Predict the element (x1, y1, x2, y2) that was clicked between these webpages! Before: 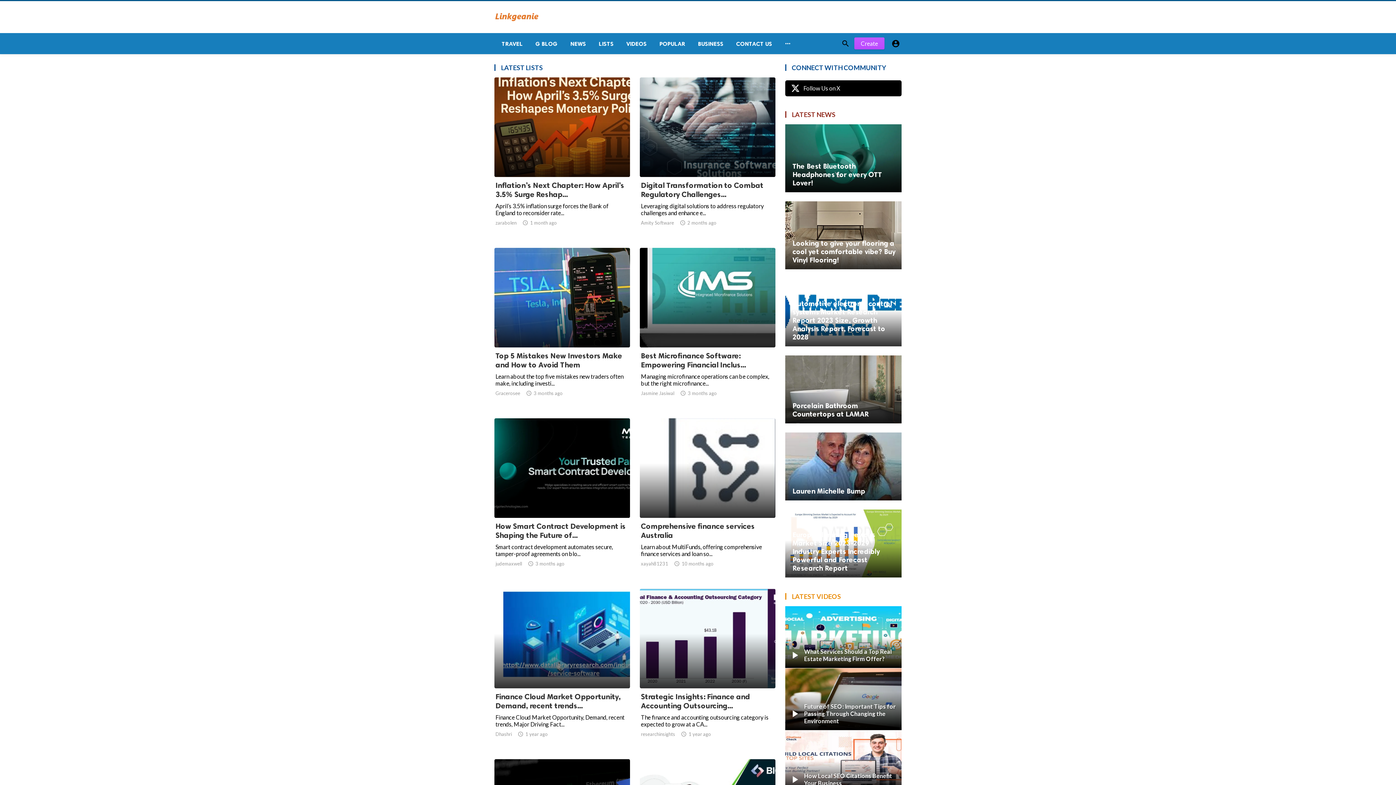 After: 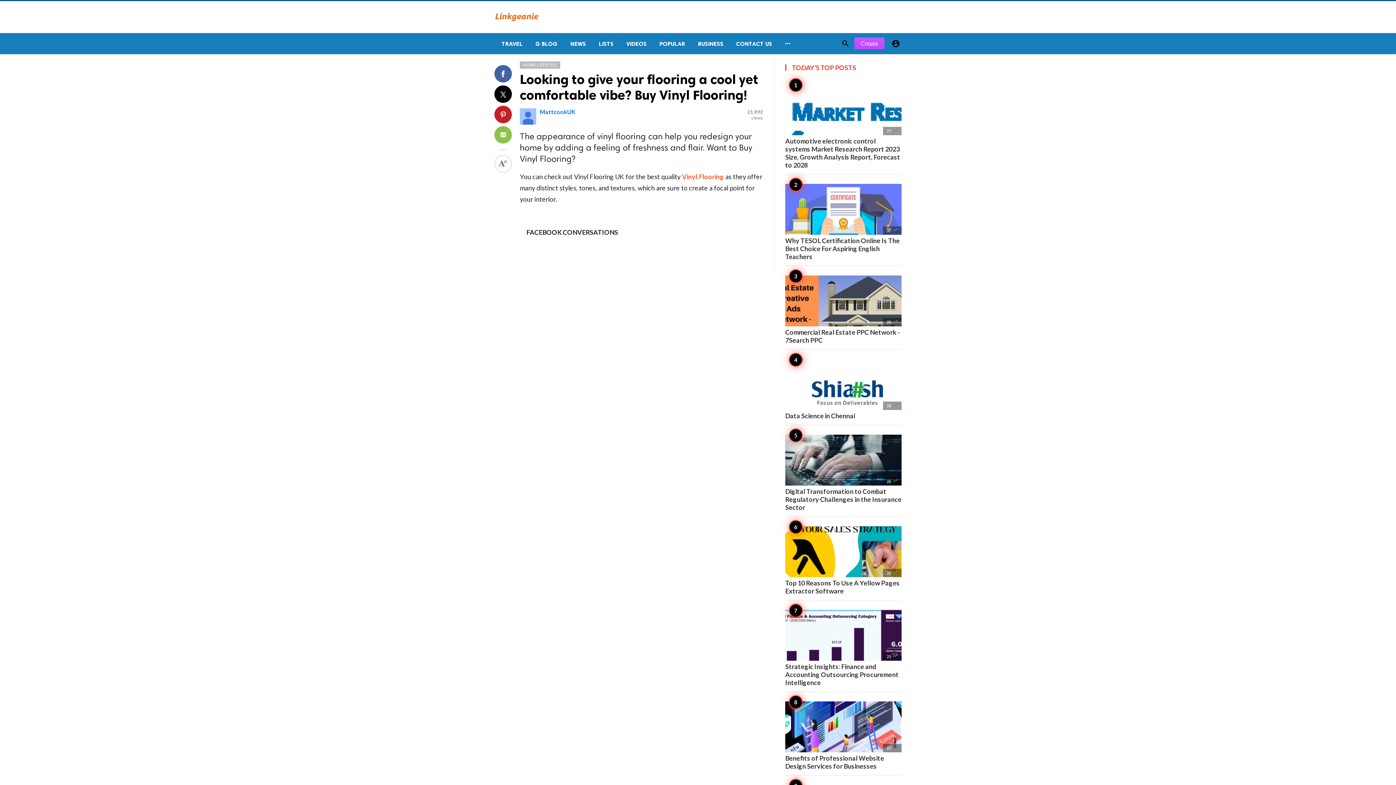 Action: bbox: (785, 201, 901, 269)